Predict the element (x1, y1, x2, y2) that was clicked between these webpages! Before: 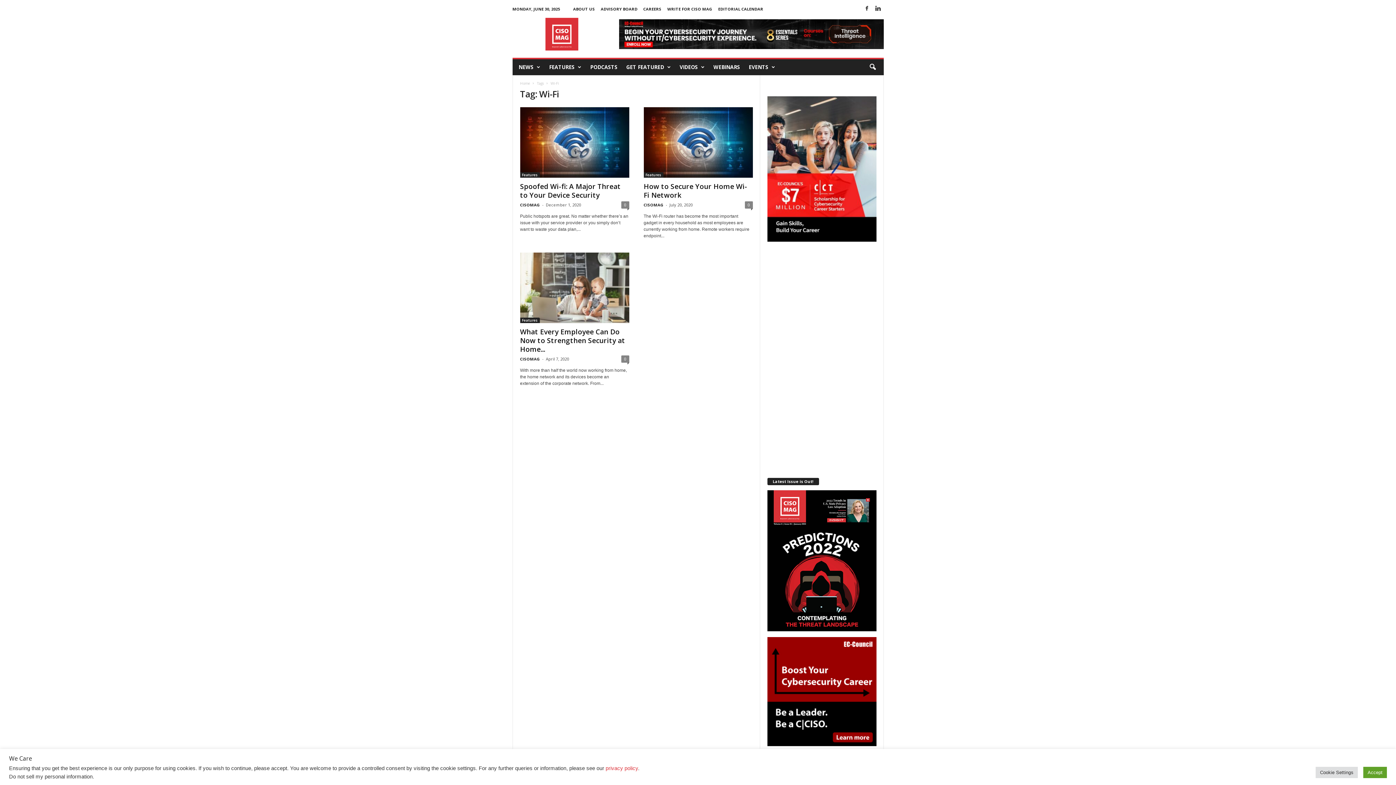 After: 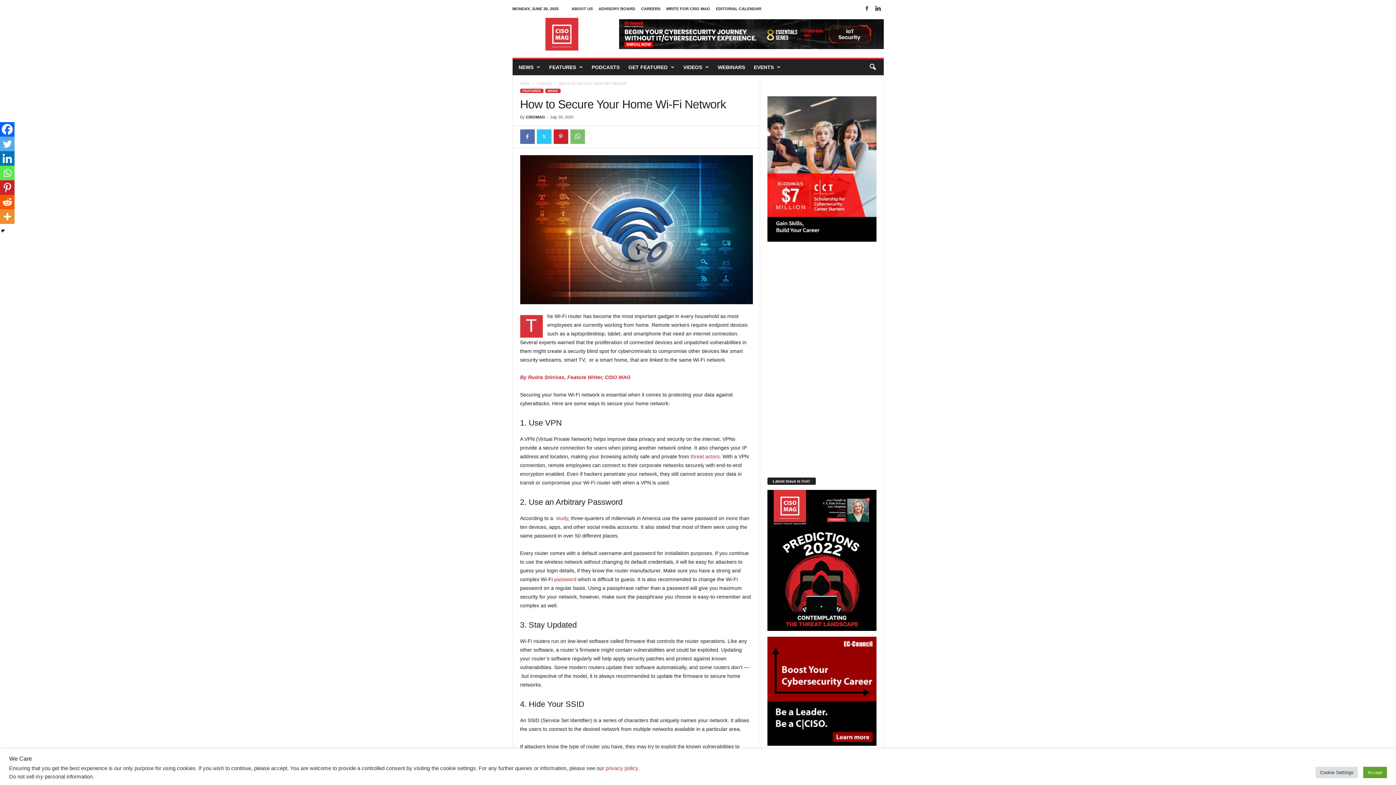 Action: label: 0 bbox: (744, 201, 752, 208)